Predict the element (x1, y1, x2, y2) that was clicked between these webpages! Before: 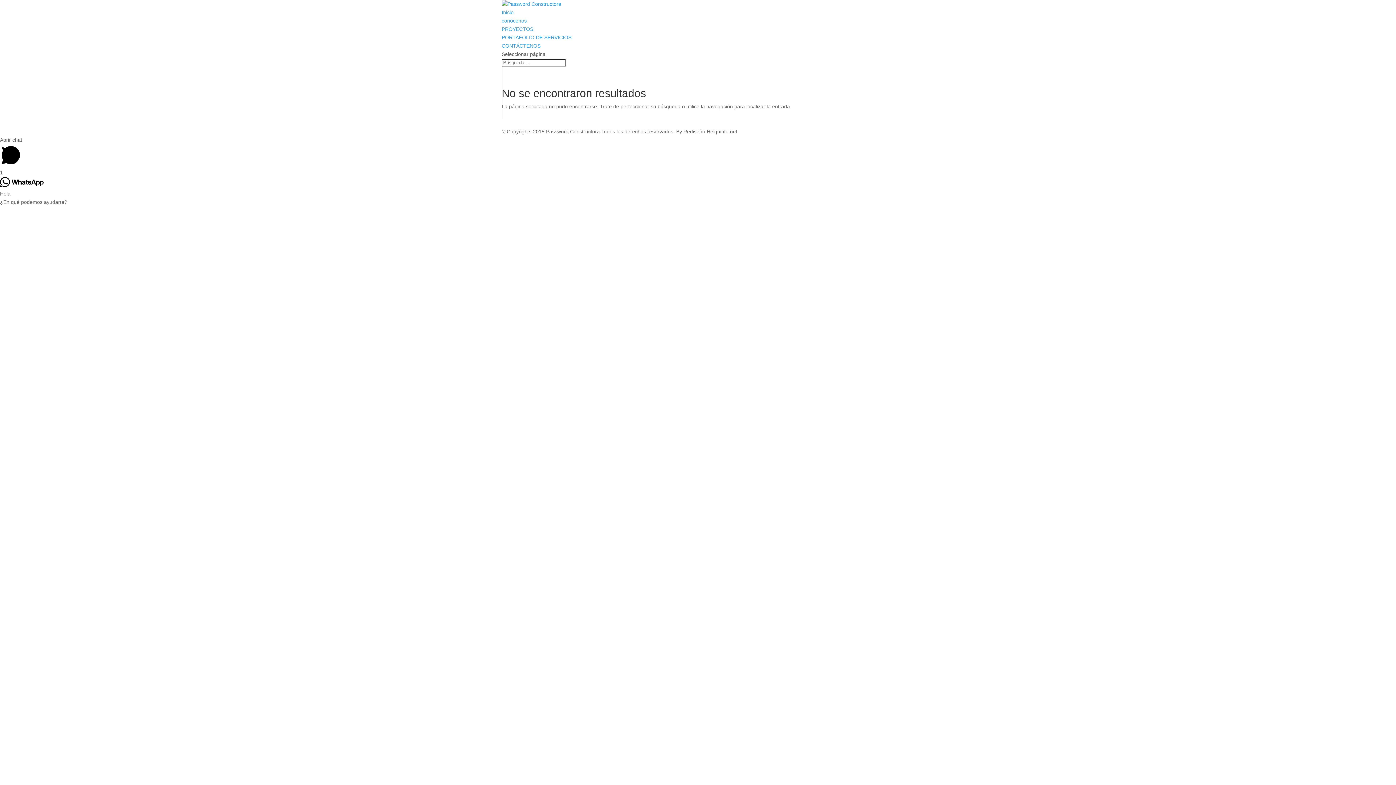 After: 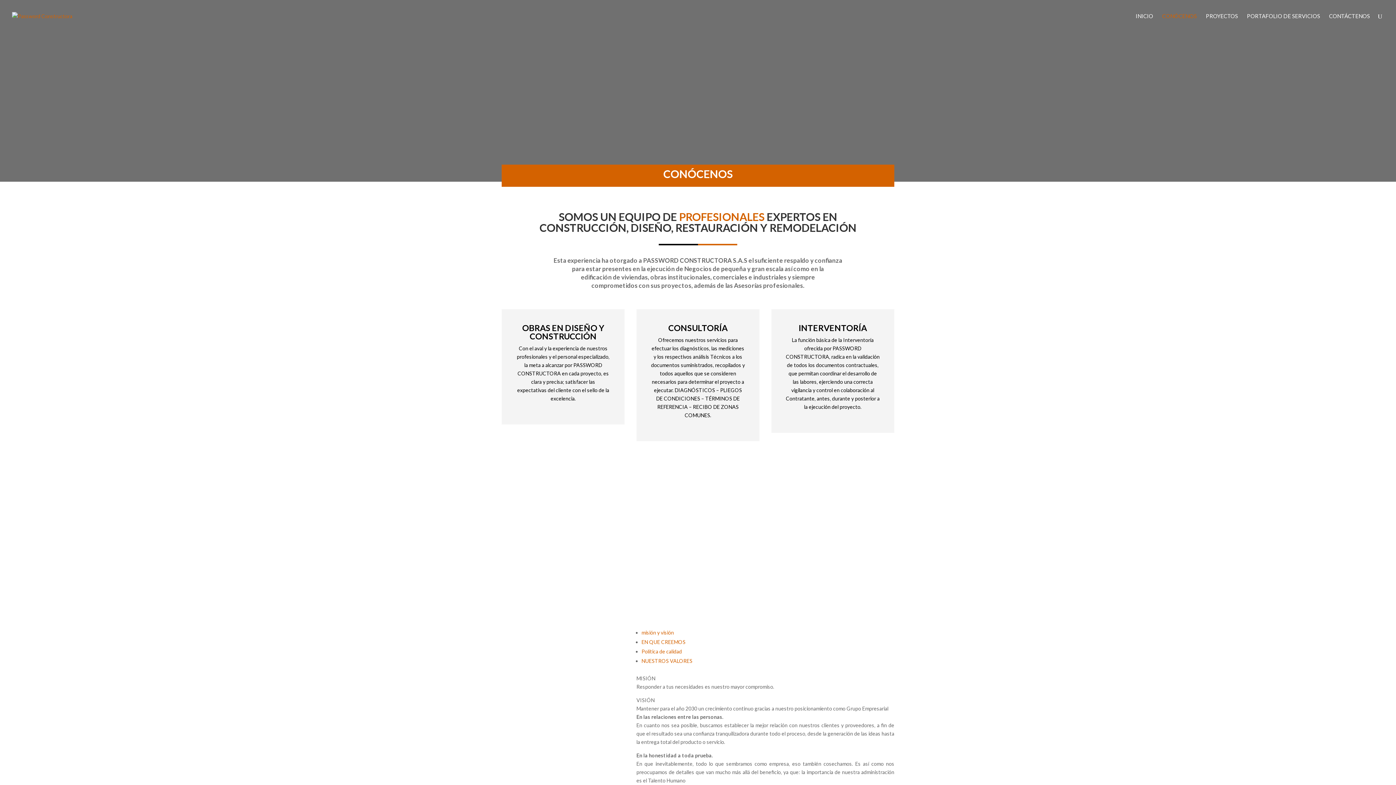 Action: bbox: (501, 17, 526, 23) label: conócenos